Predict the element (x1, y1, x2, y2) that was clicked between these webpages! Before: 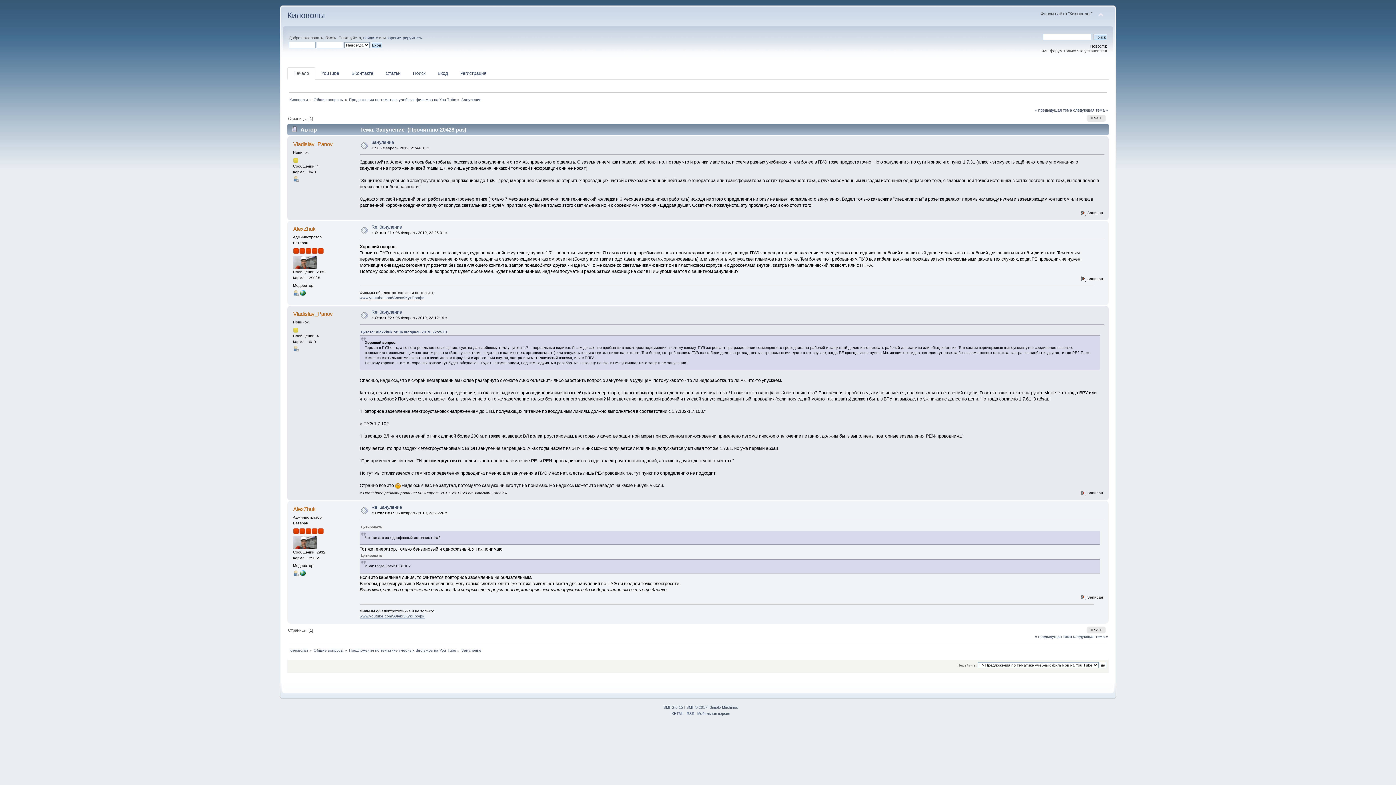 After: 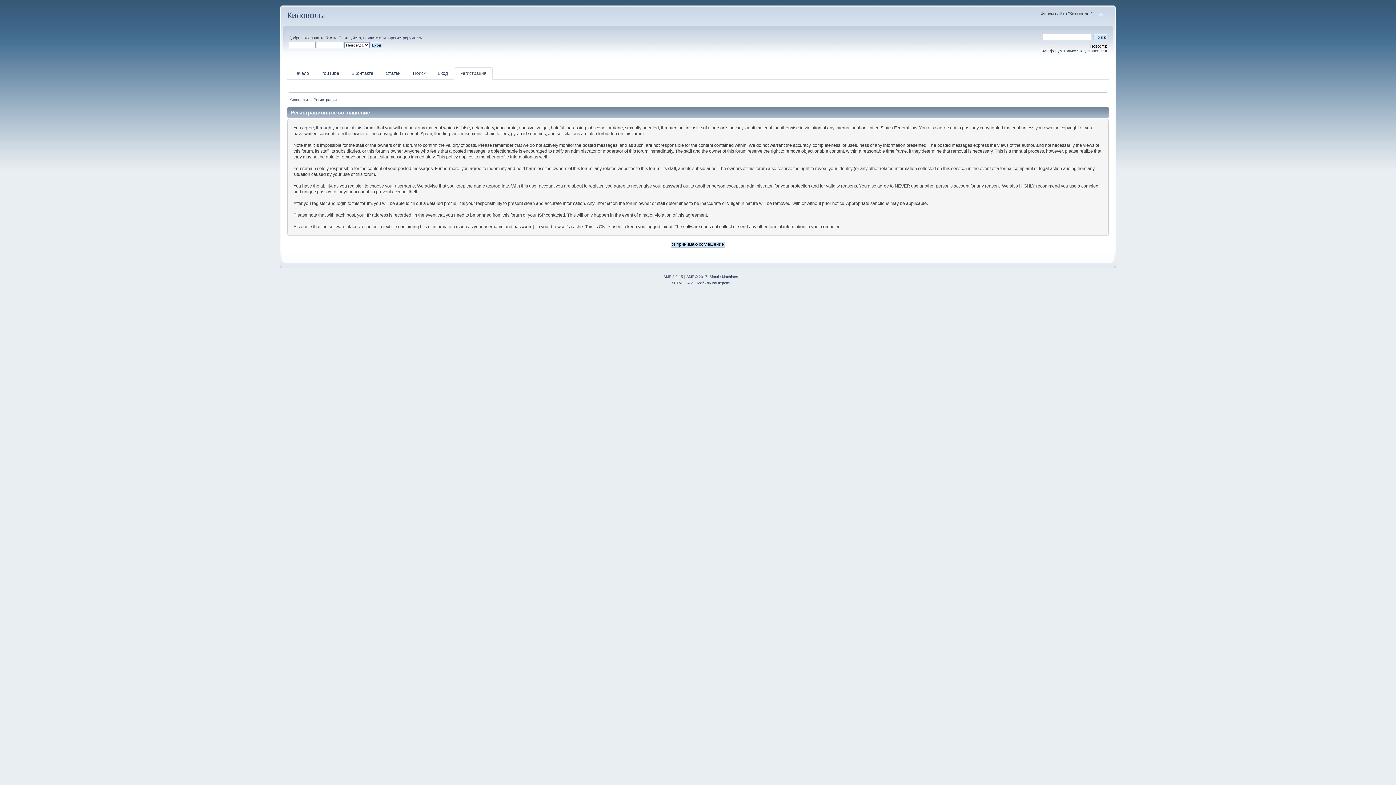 Action: bbox: (386, 35, 422, 40) label: зарегистрируйтесь